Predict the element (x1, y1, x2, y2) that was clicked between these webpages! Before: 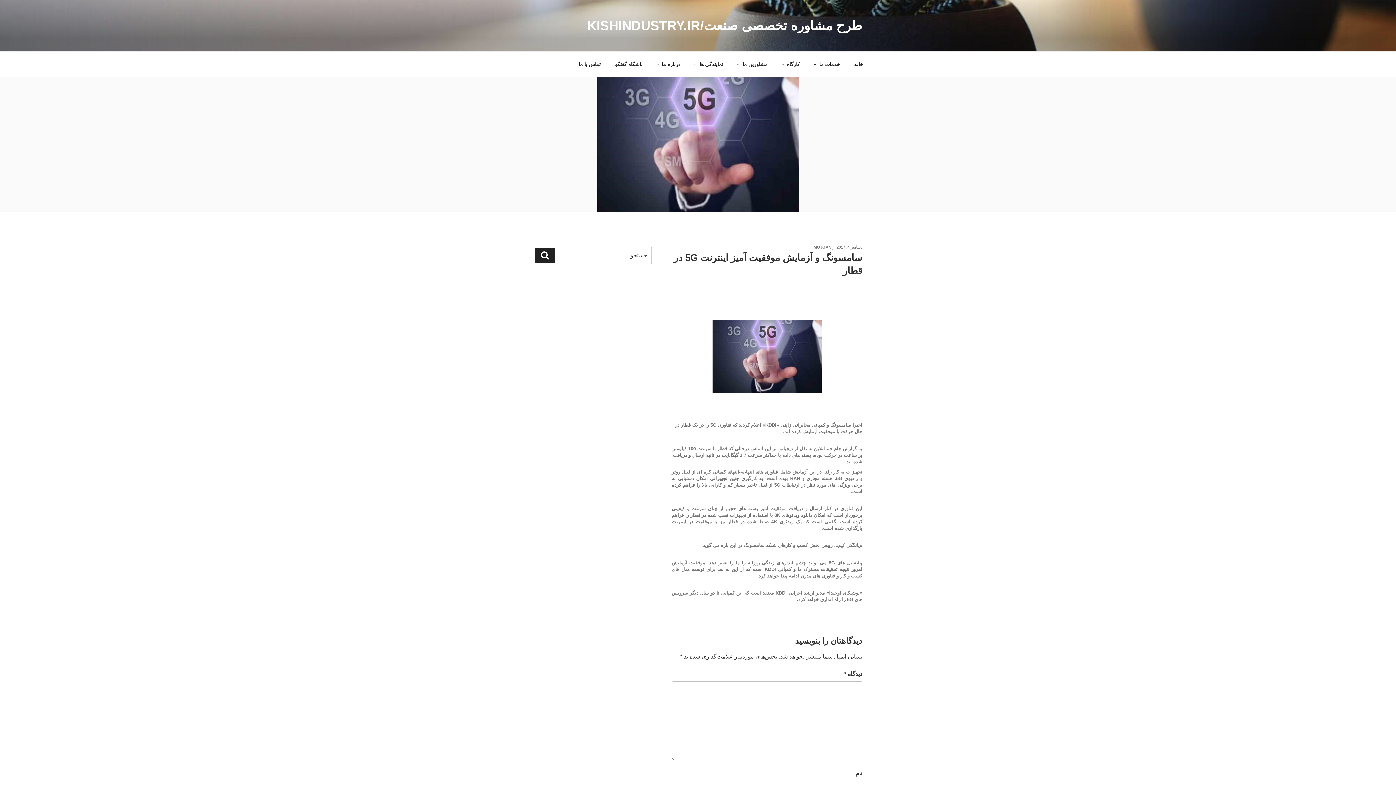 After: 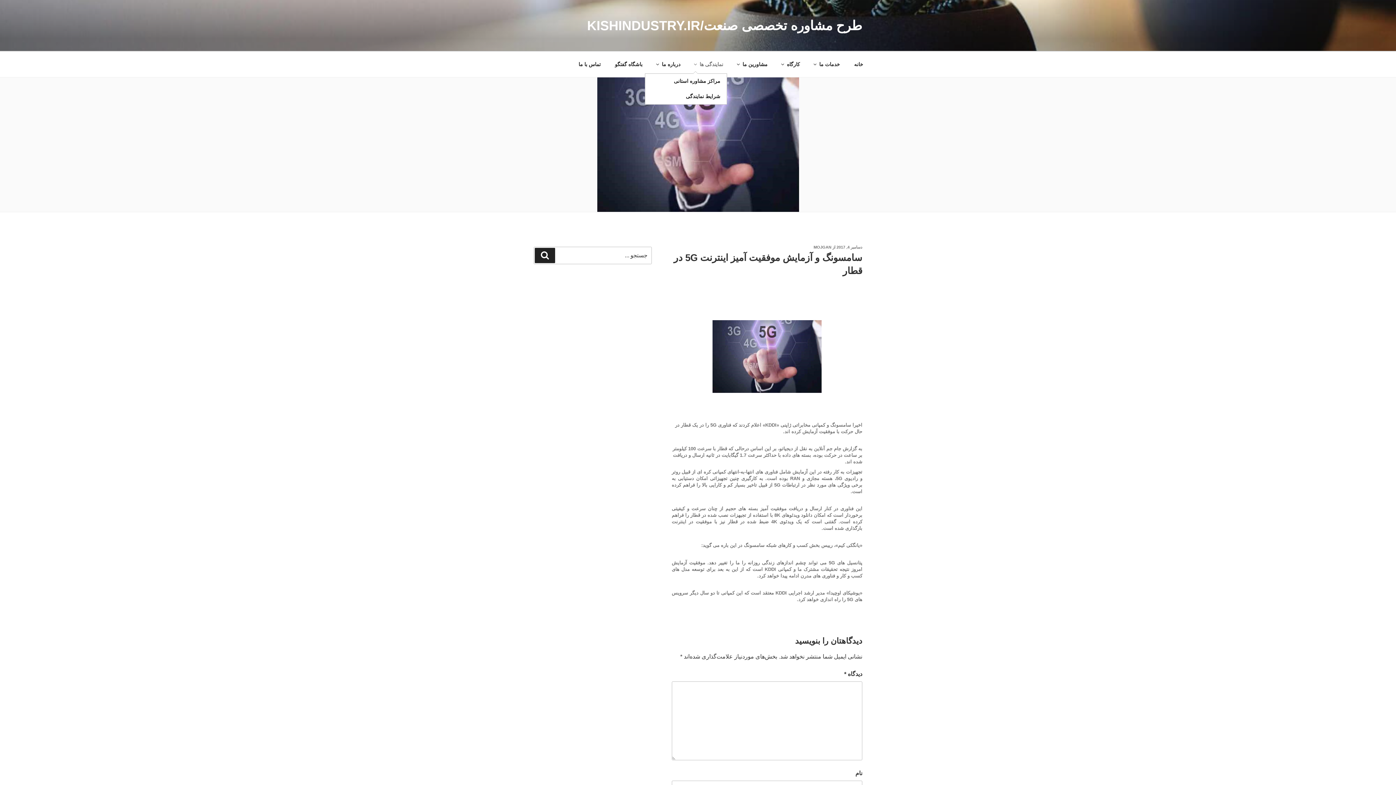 Action: label: نمایندگی ها bbox: (688, 55, 729, 73)